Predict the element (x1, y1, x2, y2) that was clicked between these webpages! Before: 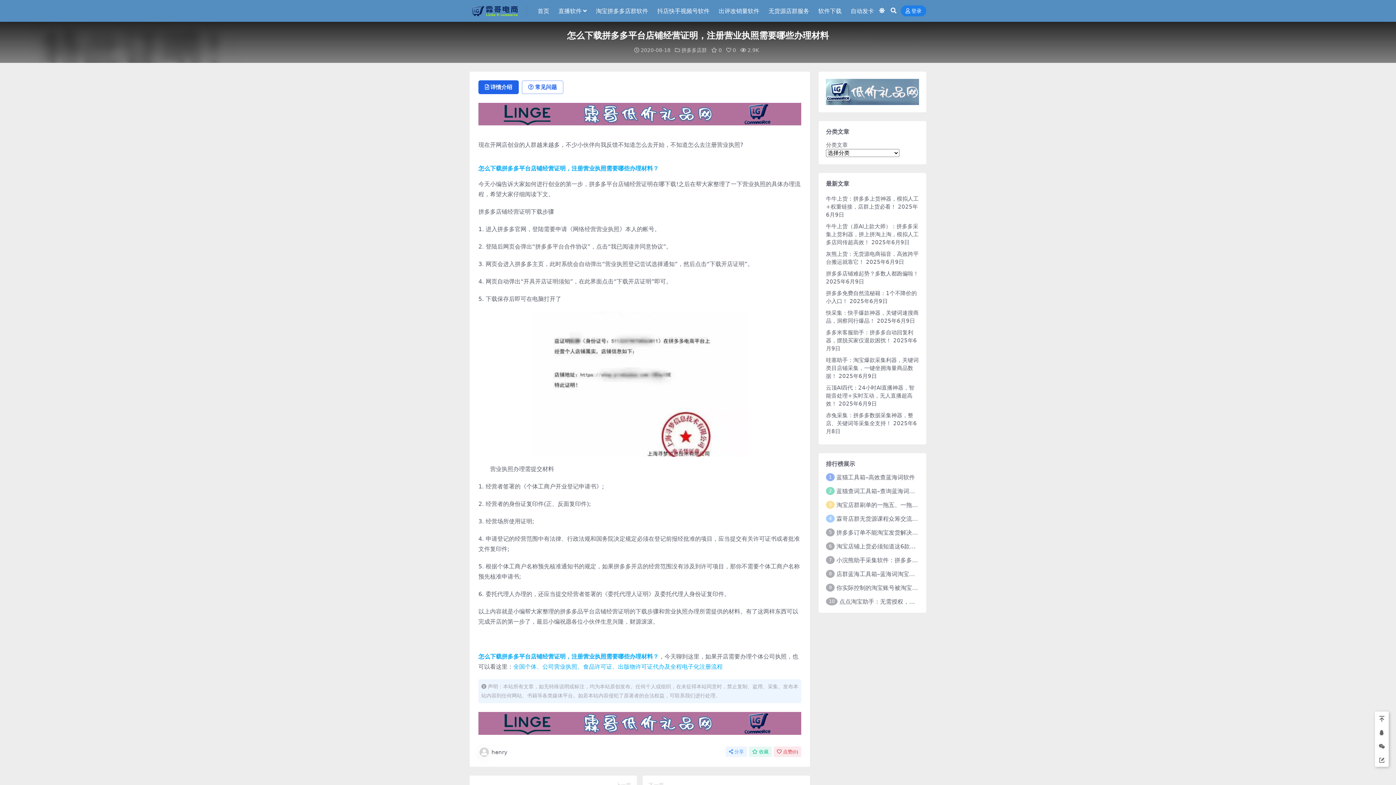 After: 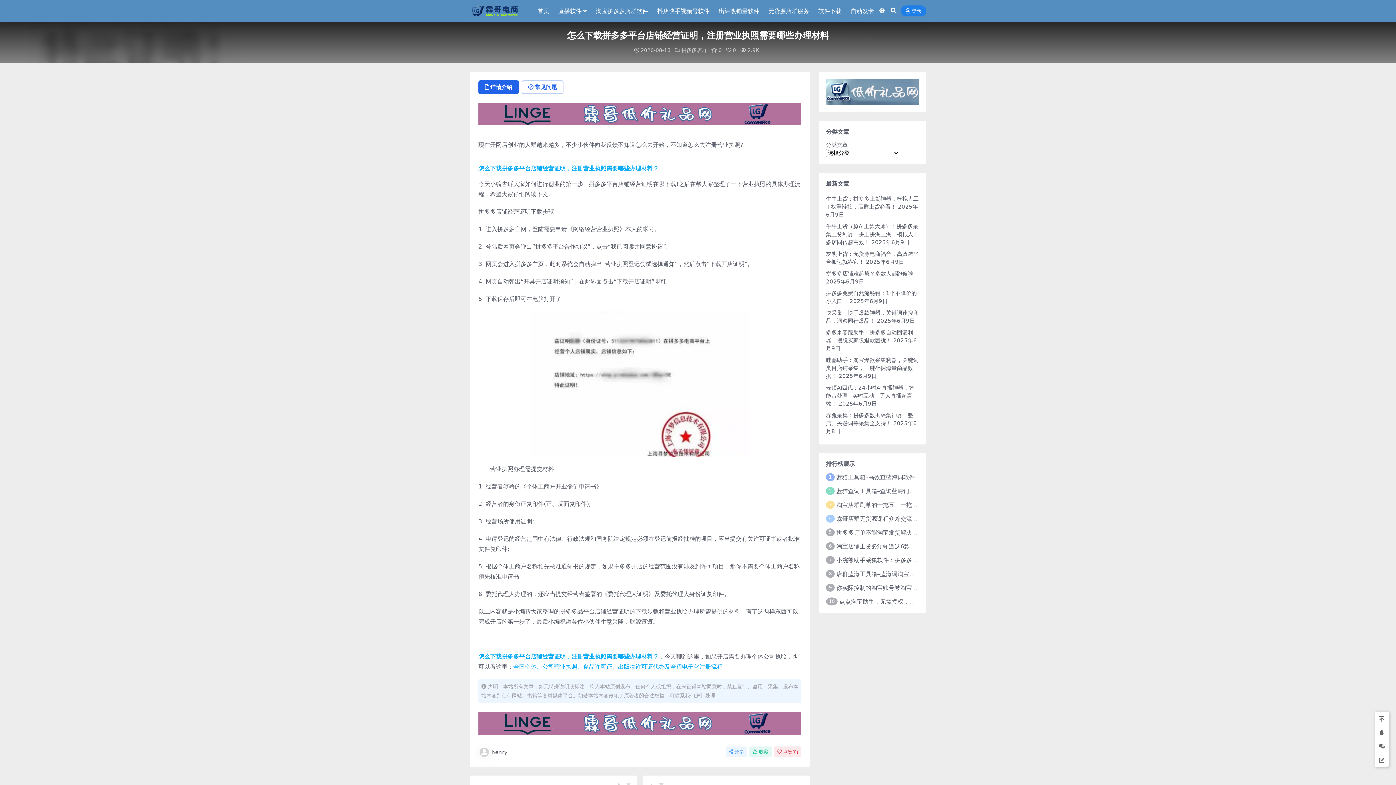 Action: bbox: (478, 723, 801, 729)